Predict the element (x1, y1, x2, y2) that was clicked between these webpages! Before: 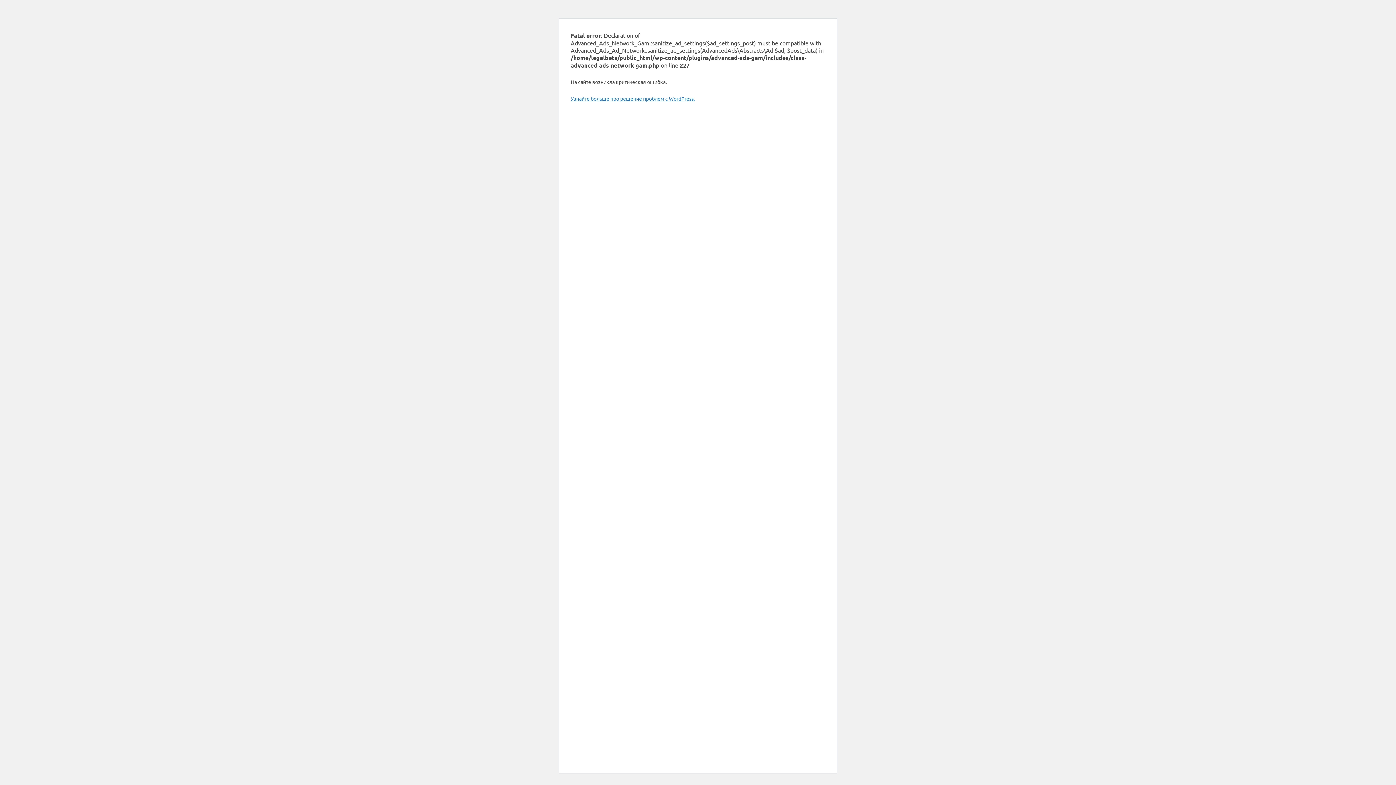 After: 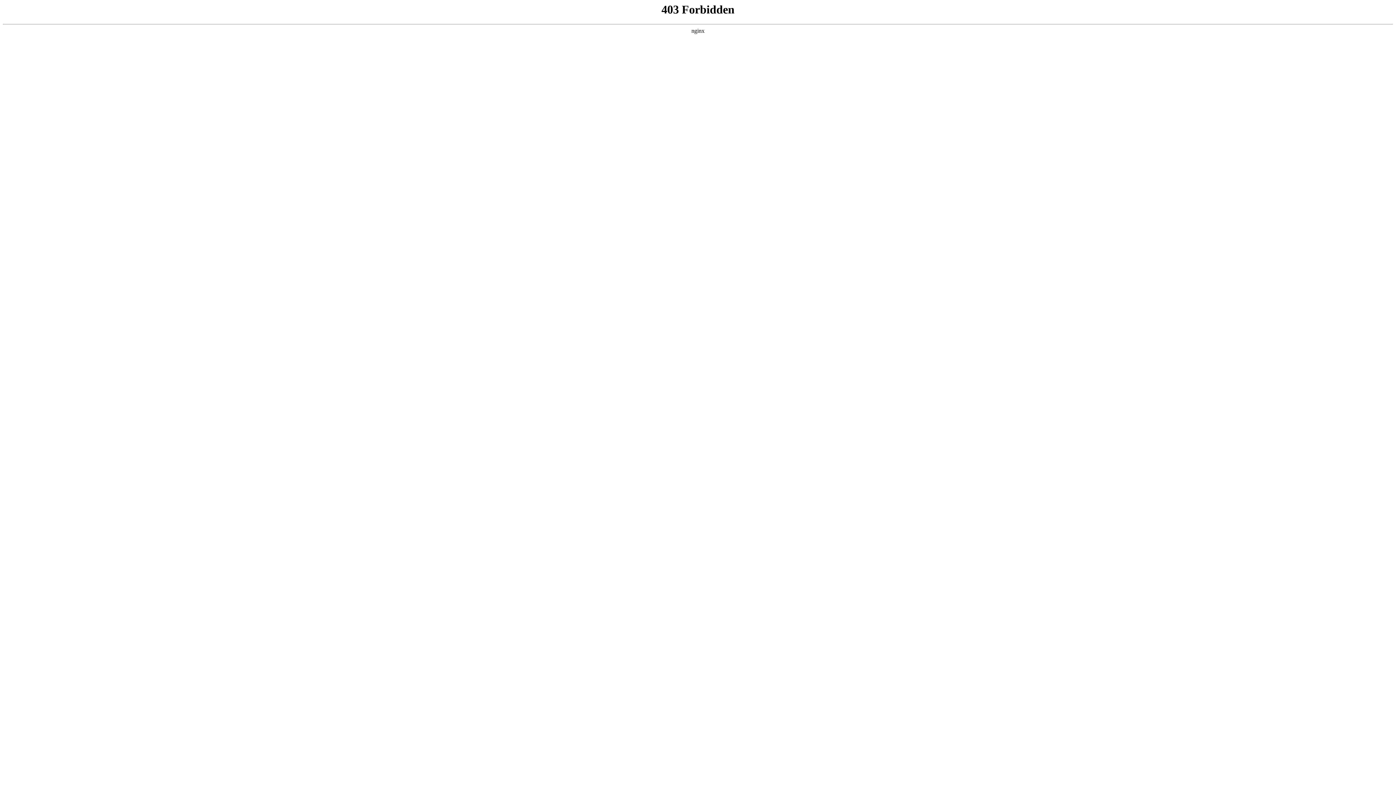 Action: bbox: (570, 95, 694, 101) label: Узнайте больше про решение проблем с WordPress.